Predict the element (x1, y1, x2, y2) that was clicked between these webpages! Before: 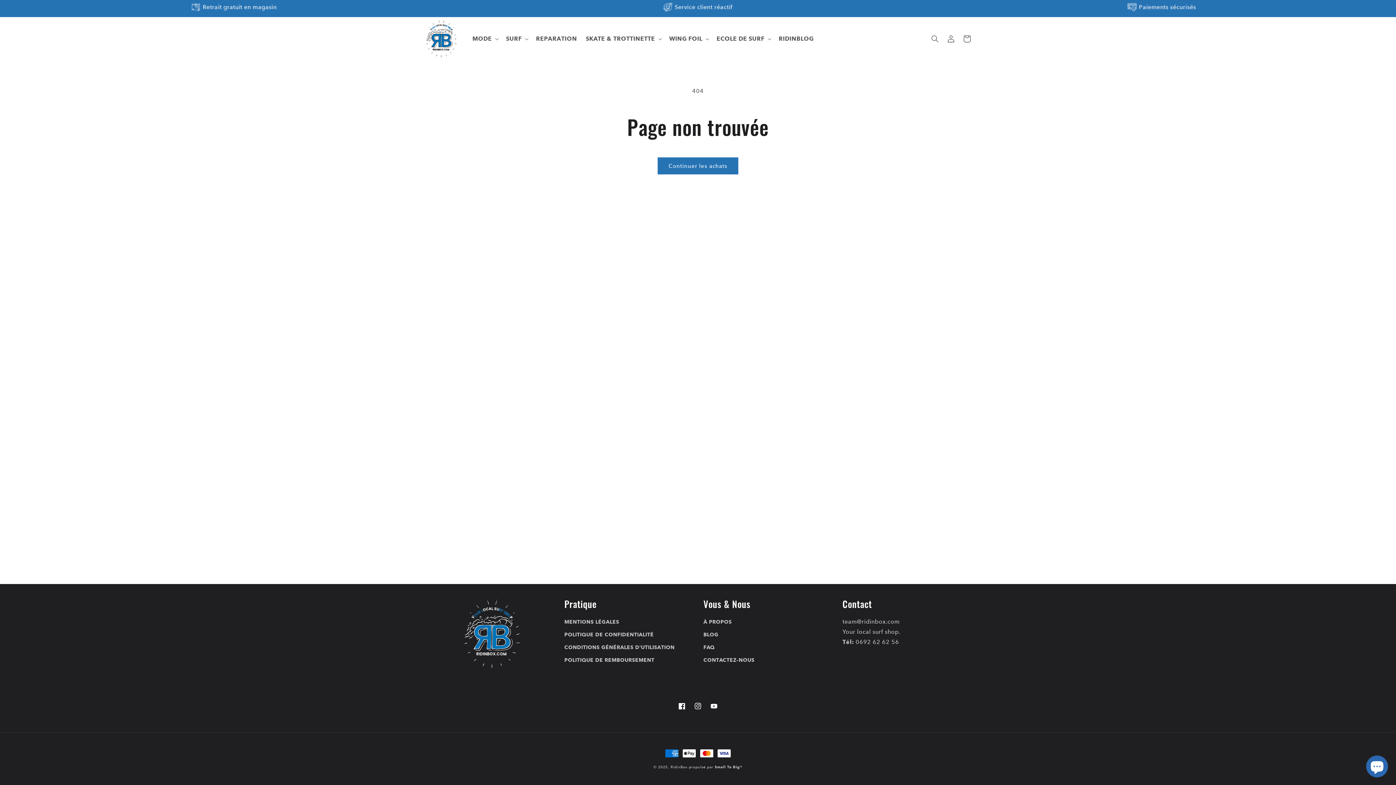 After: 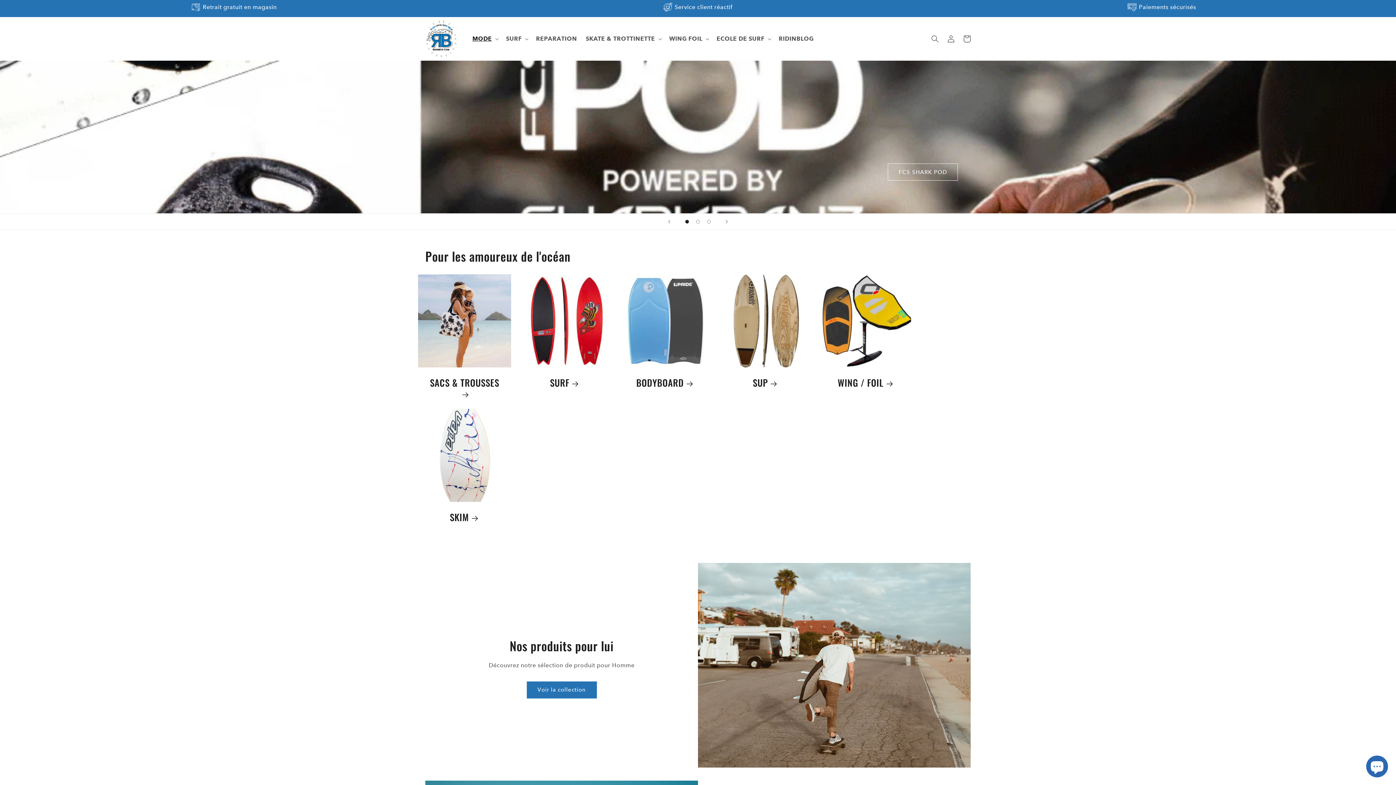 Action: bbox: (422, 17, 460, 60)